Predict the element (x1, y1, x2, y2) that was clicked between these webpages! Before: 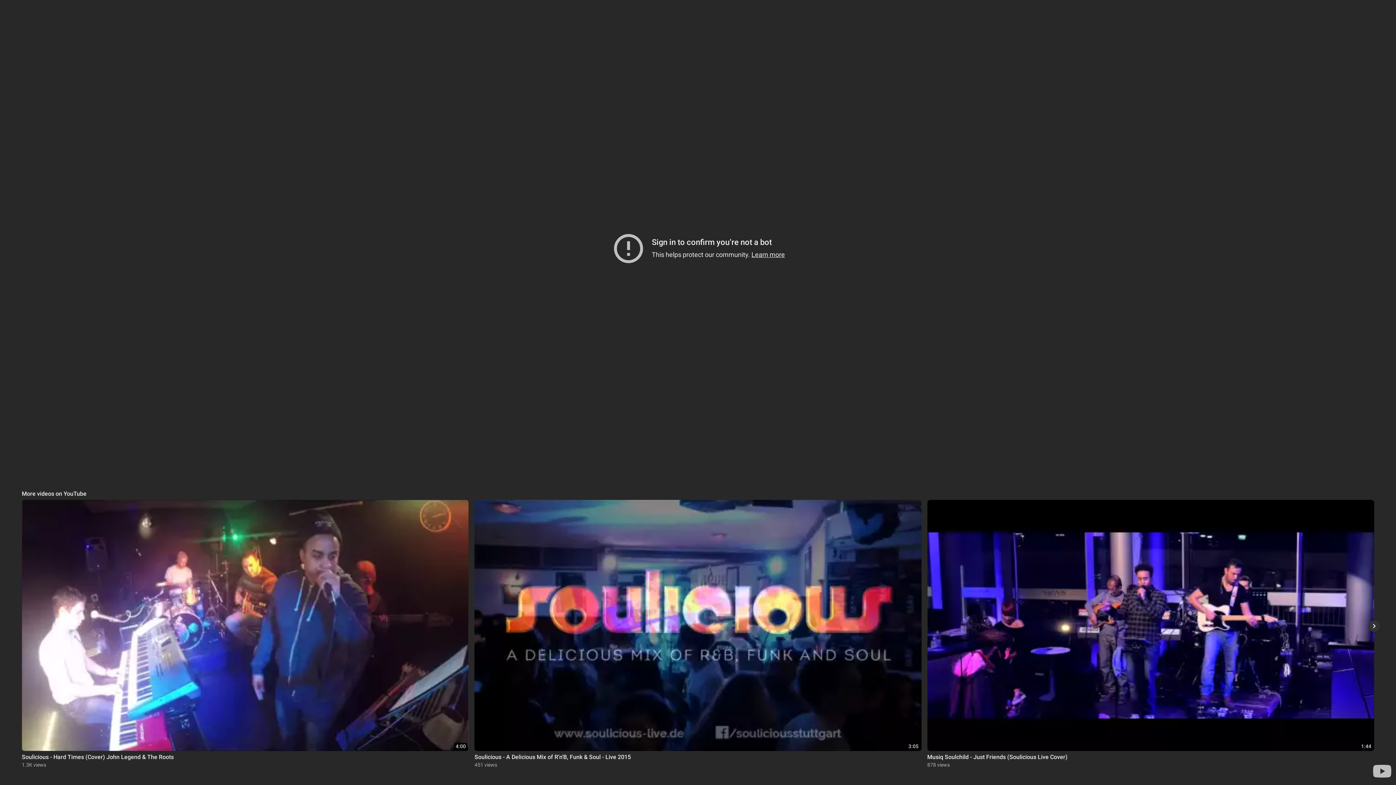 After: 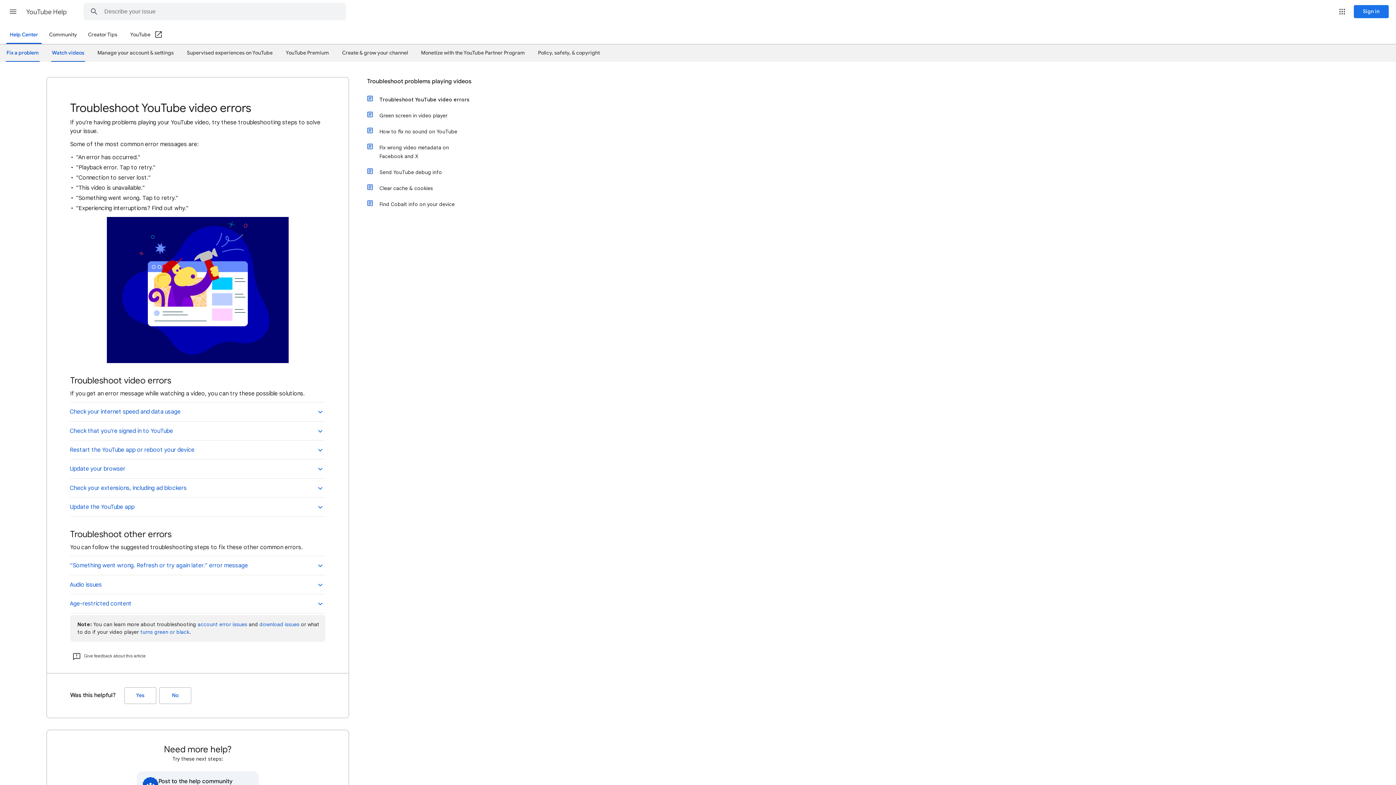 Action: label: Learn more bbox: (751, 250, 785, 258)